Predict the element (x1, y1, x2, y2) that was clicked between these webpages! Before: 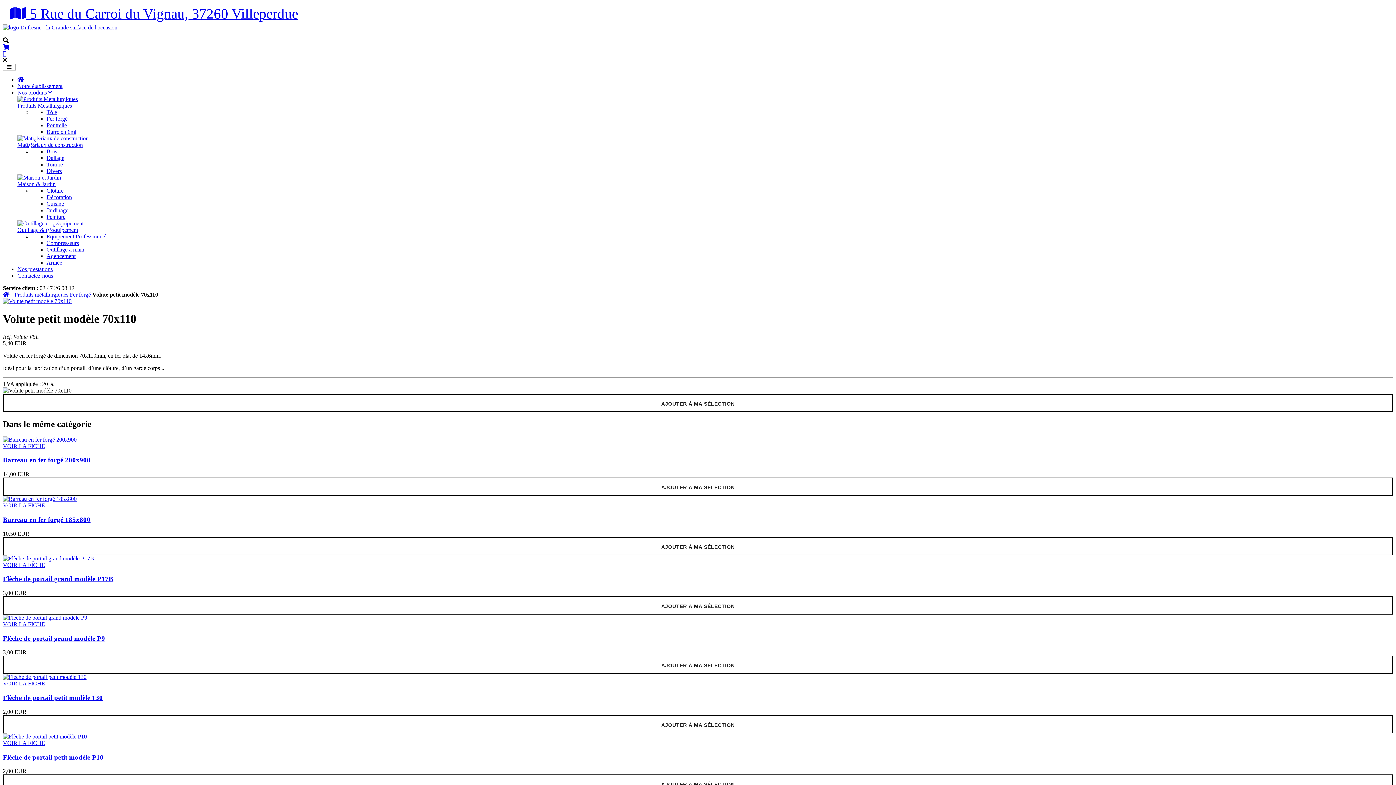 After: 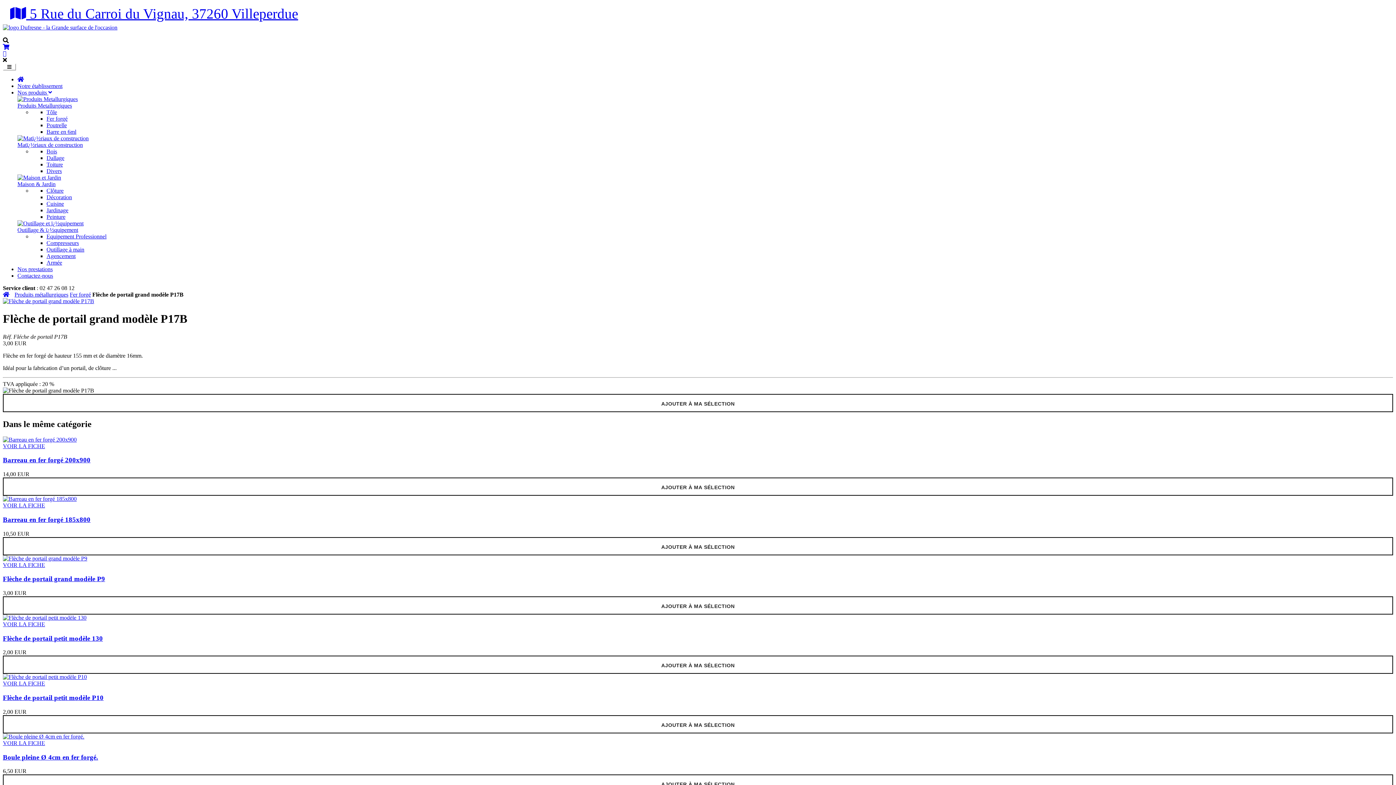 Action: bbox: (2, 575, 113, 583) label: Flèche de portail grand modèle P17B